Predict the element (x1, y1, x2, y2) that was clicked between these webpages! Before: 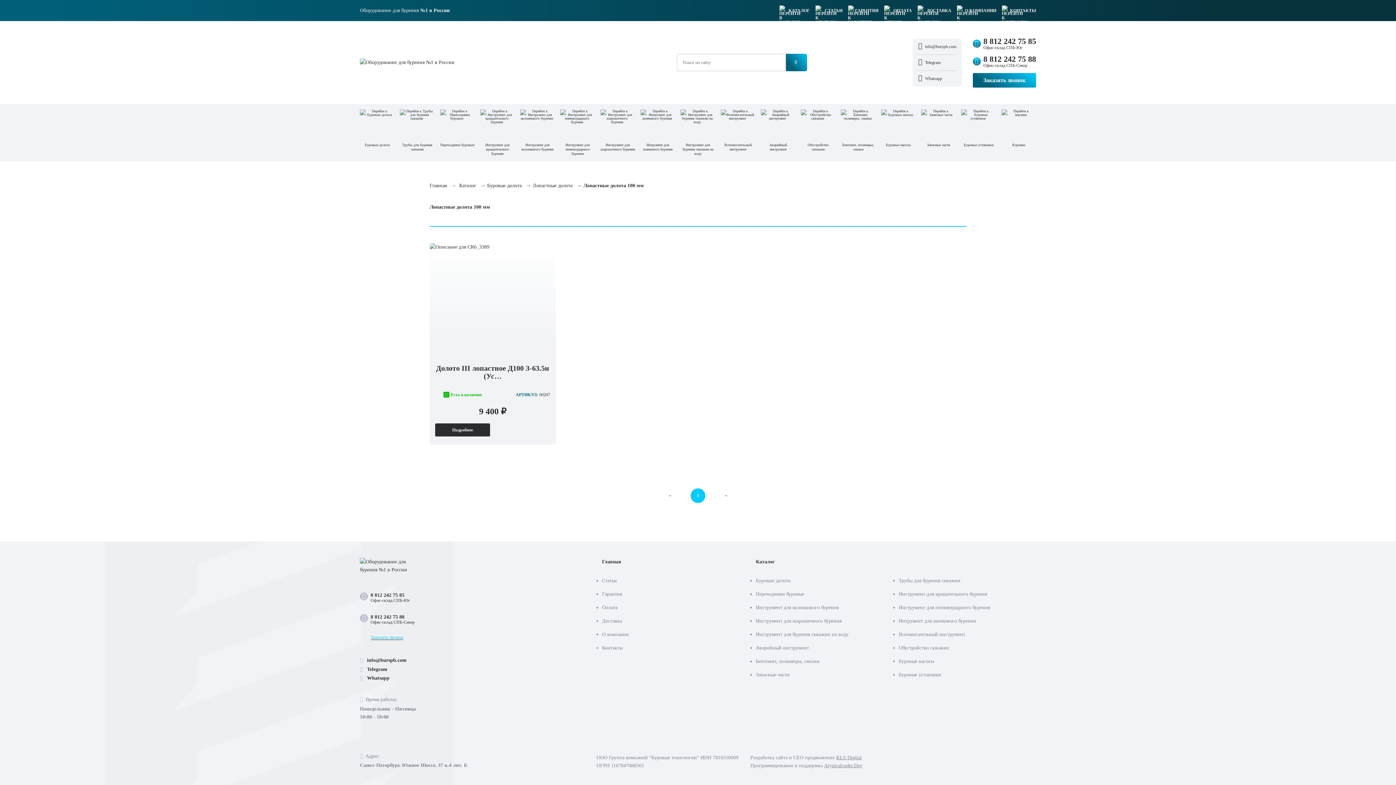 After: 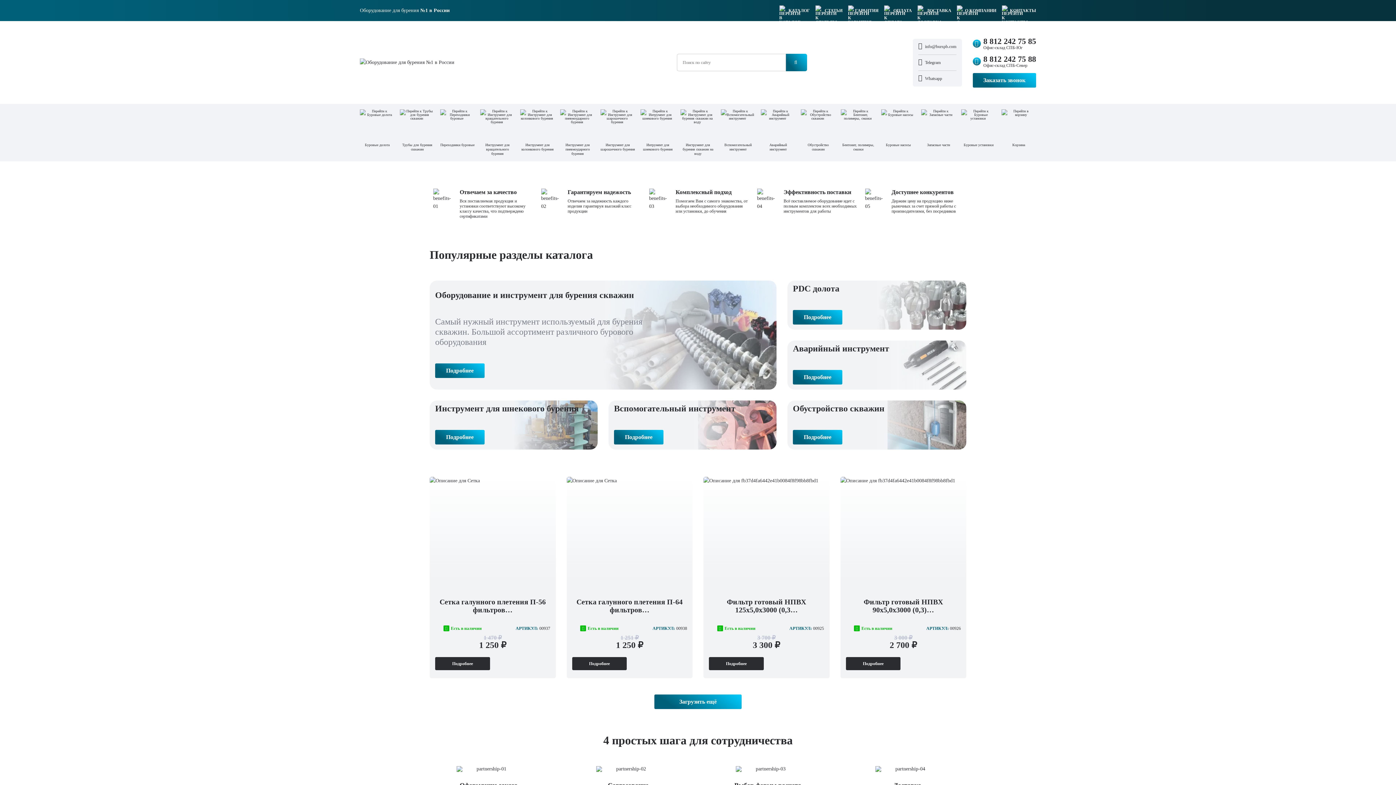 Action: bbox: (429, 182, 446, 188) label: Главная